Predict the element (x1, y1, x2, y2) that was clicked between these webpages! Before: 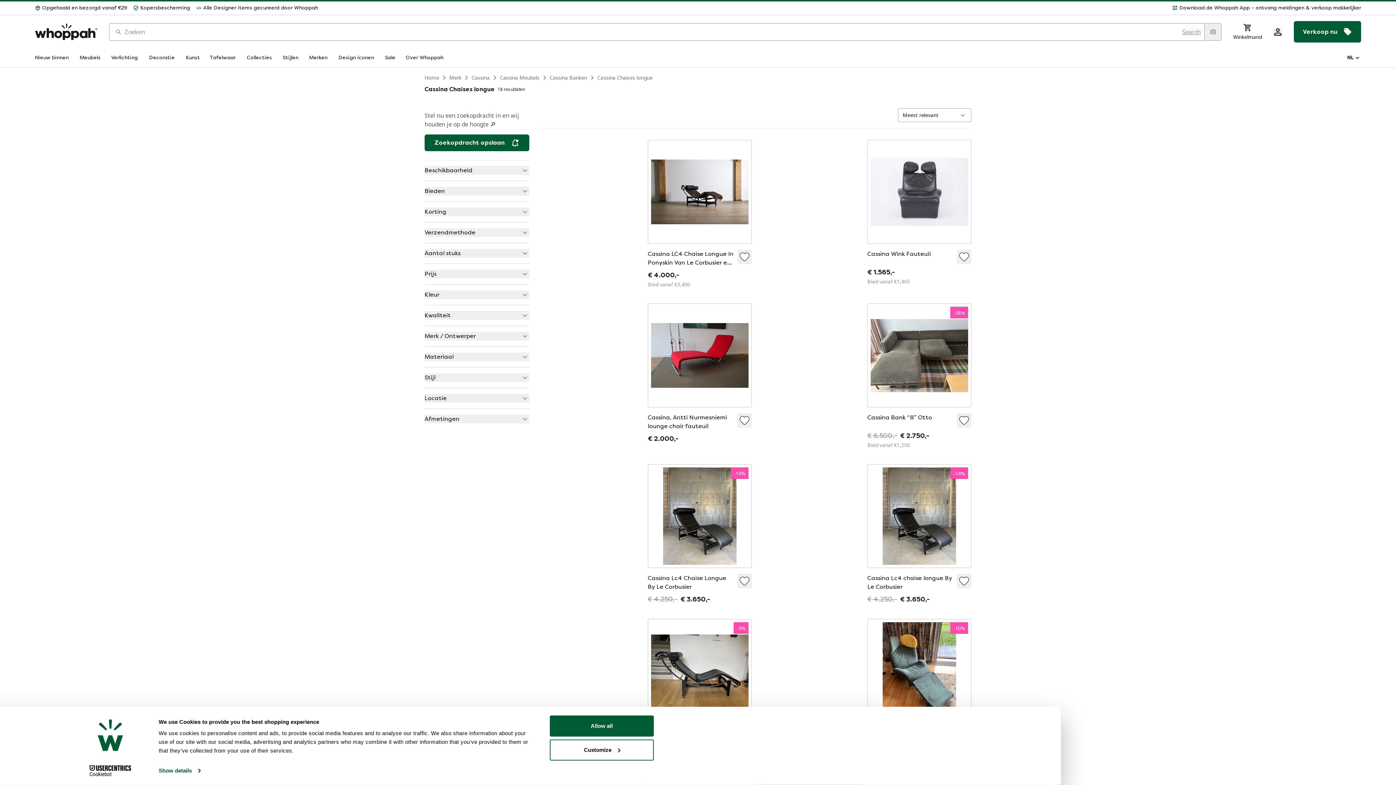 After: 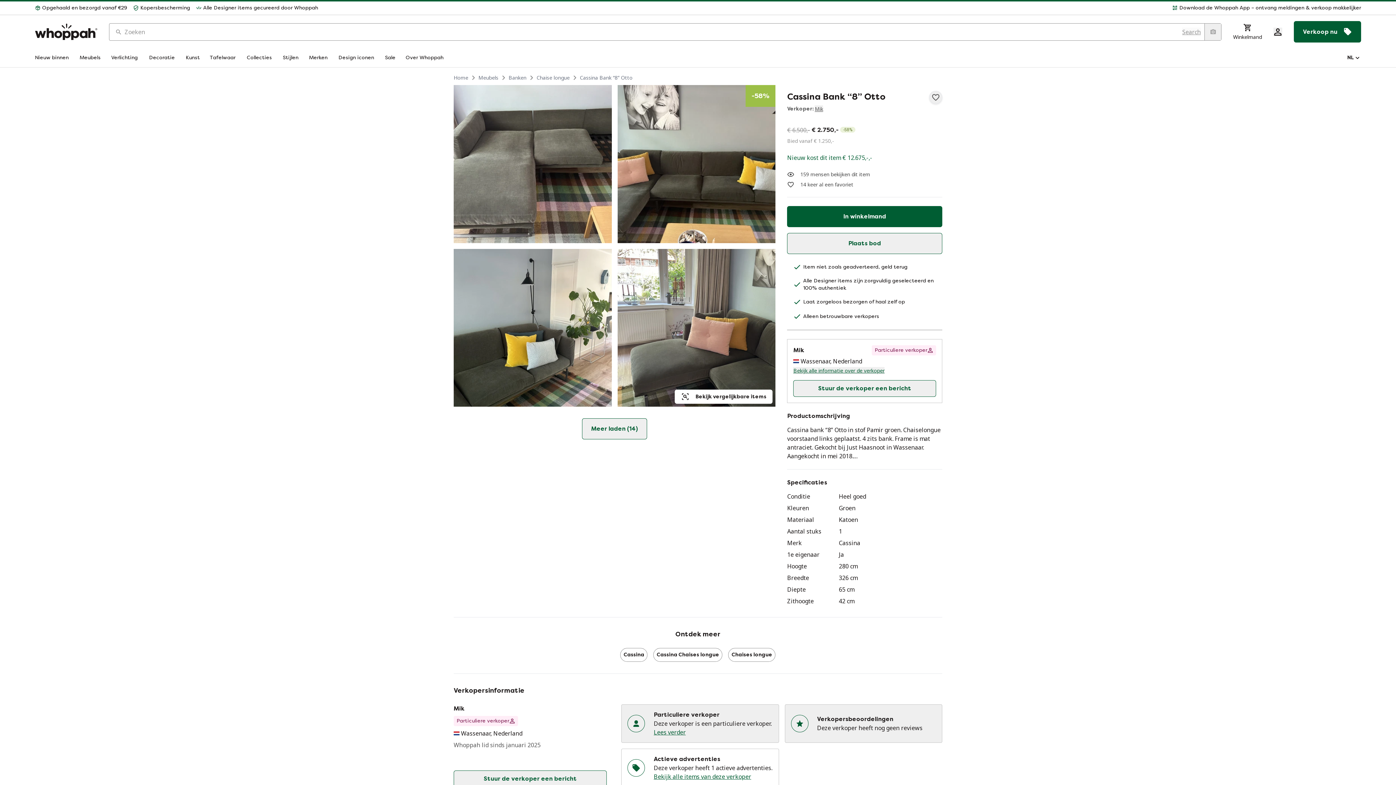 Action: bbox: (757, 297, 861, 449)